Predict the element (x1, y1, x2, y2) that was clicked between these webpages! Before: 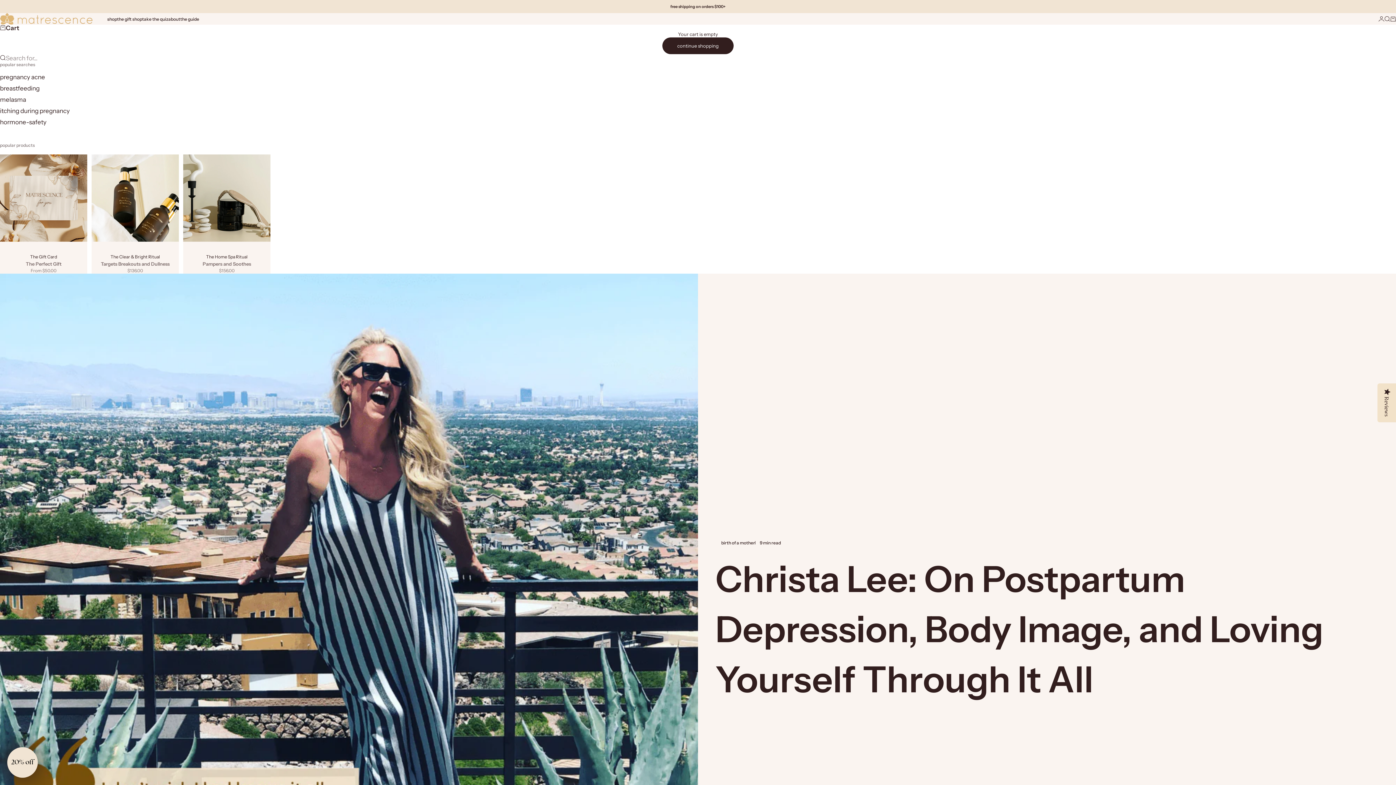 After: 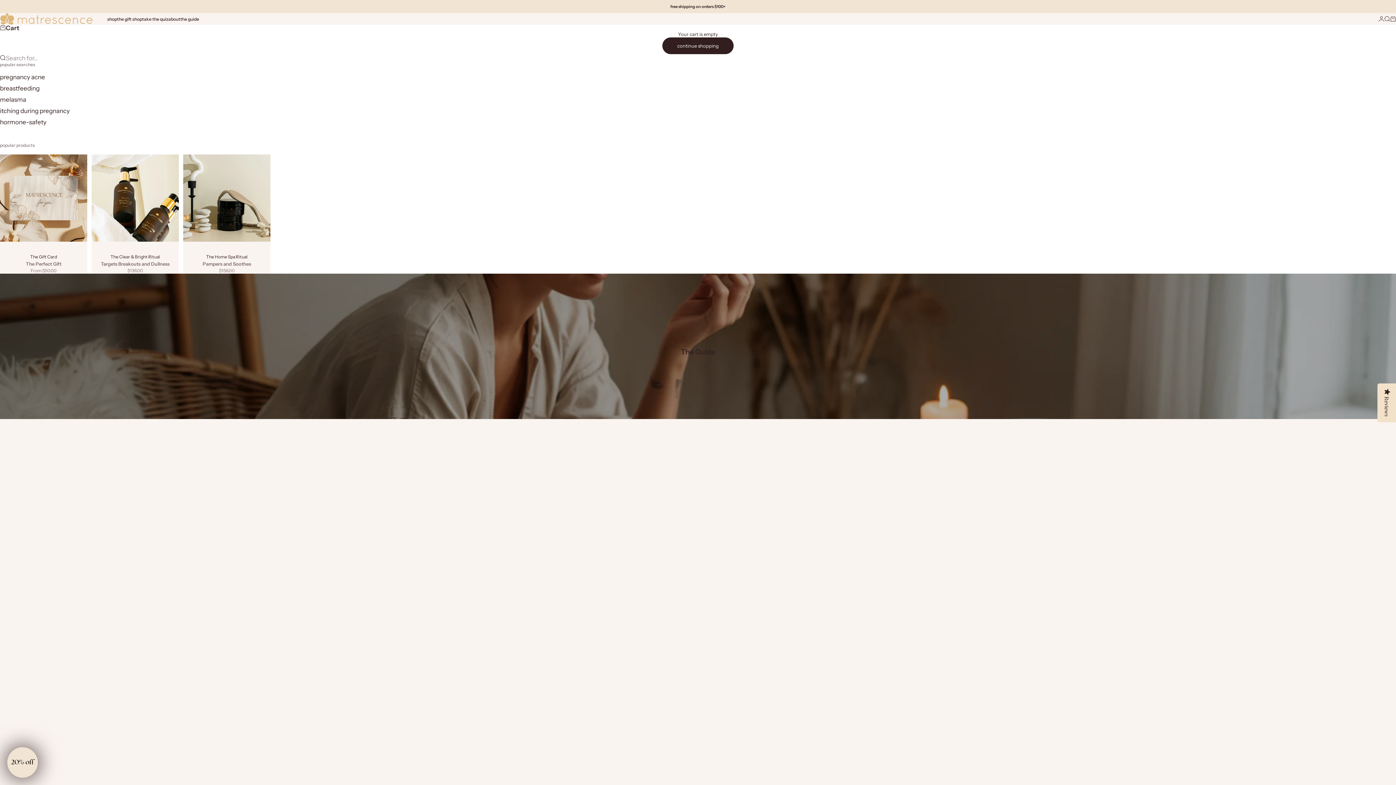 Action: label: the guide bbox: (180, 16, 199, 21)